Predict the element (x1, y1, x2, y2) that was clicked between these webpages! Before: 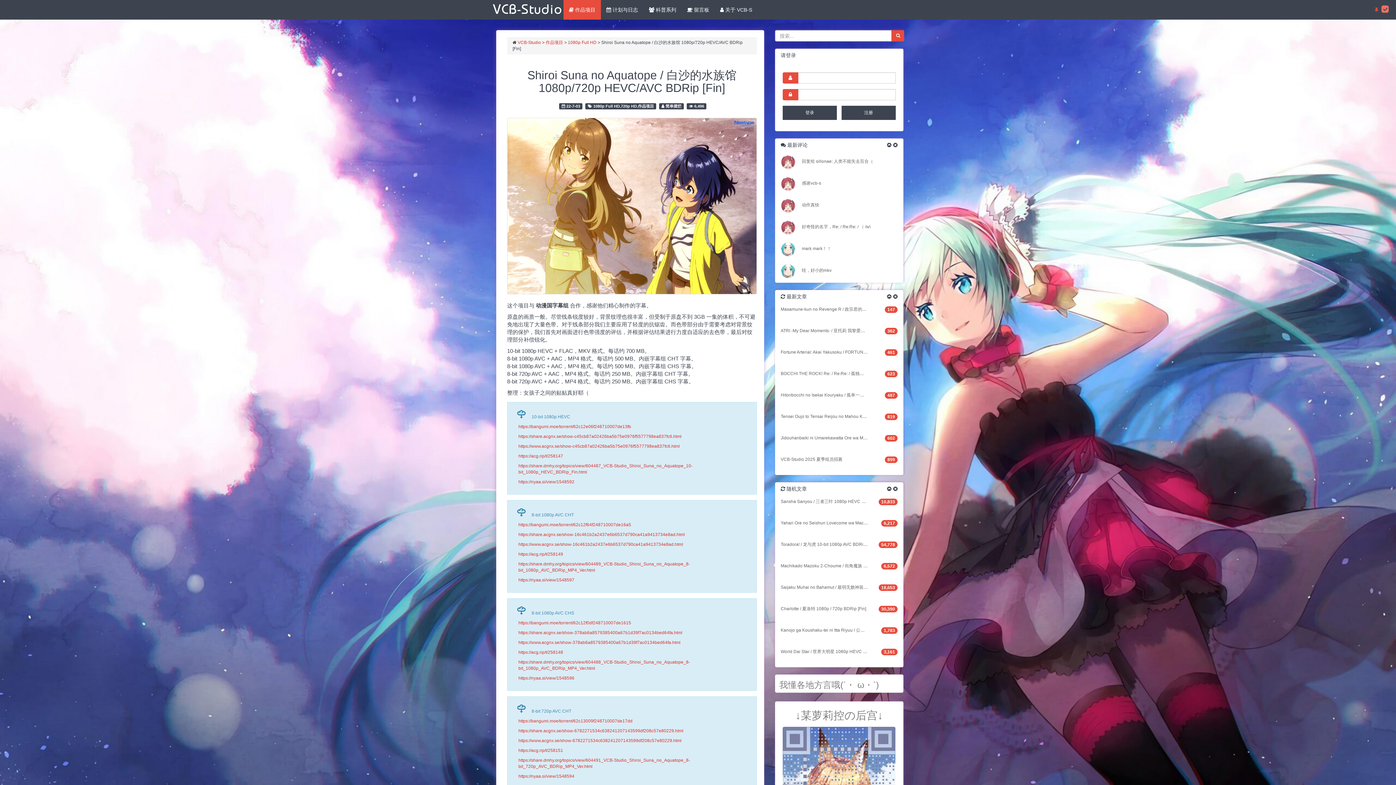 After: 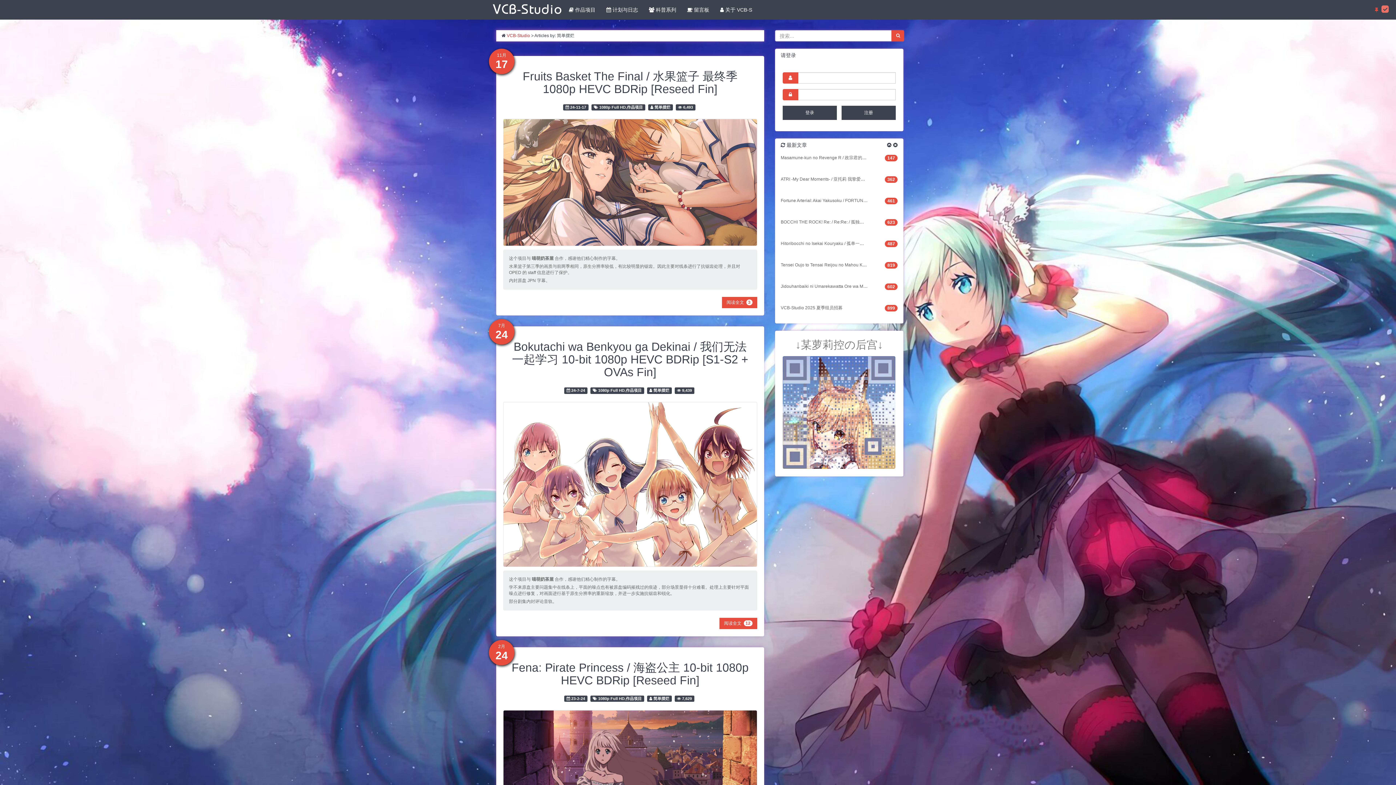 Action: label: 简单摆烂 bbox: (665, 104, 681, 108)